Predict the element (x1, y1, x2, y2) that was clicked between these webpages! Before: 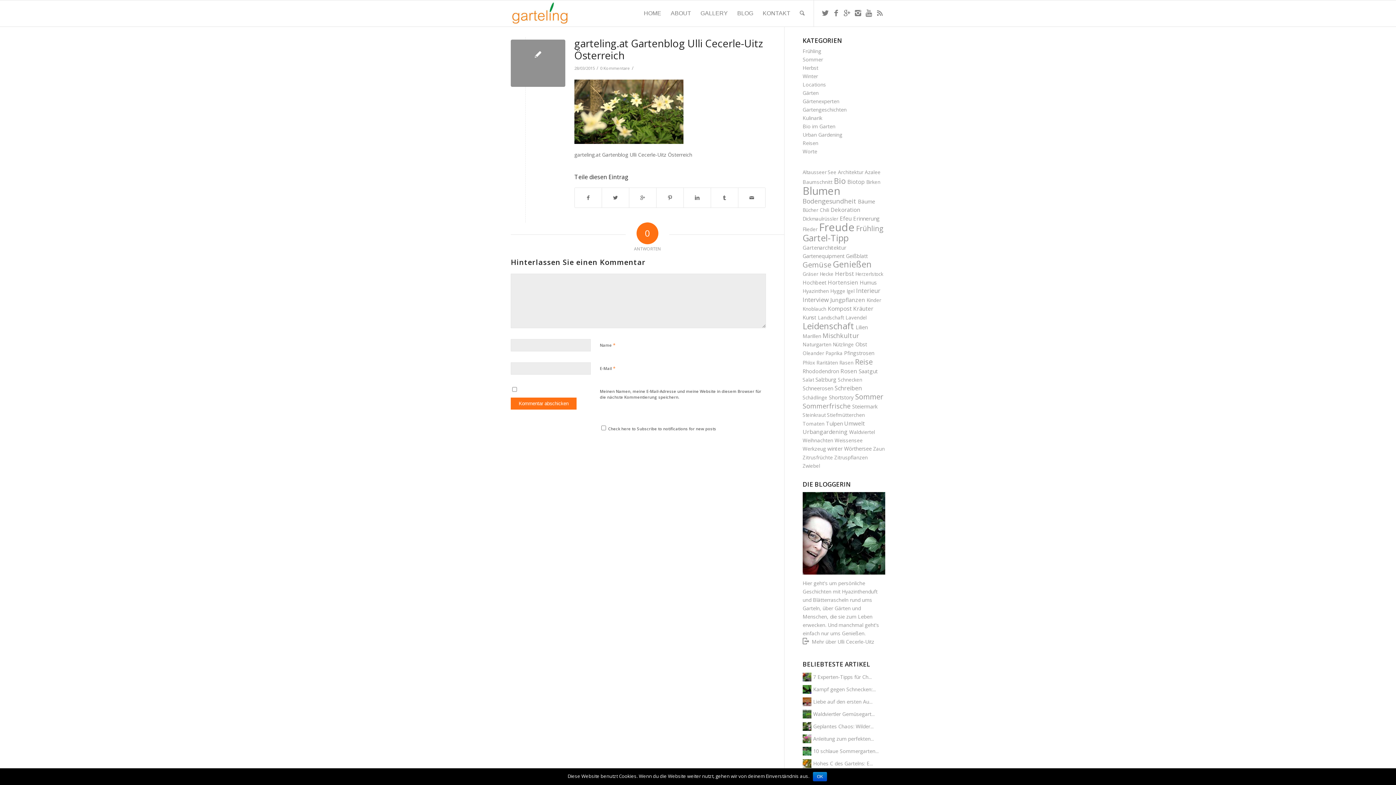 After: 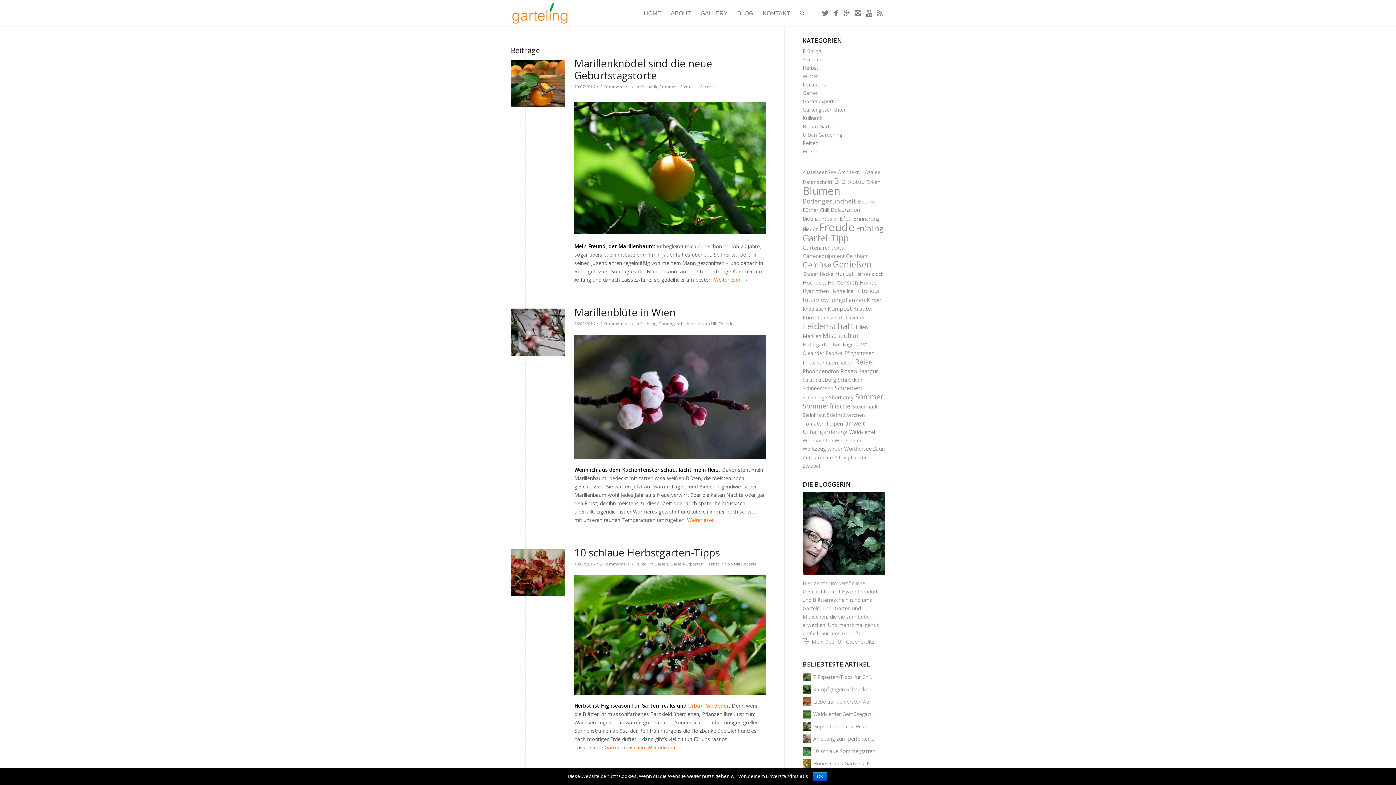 Action: label: Obst bbox: (855, 340, 867, 348)